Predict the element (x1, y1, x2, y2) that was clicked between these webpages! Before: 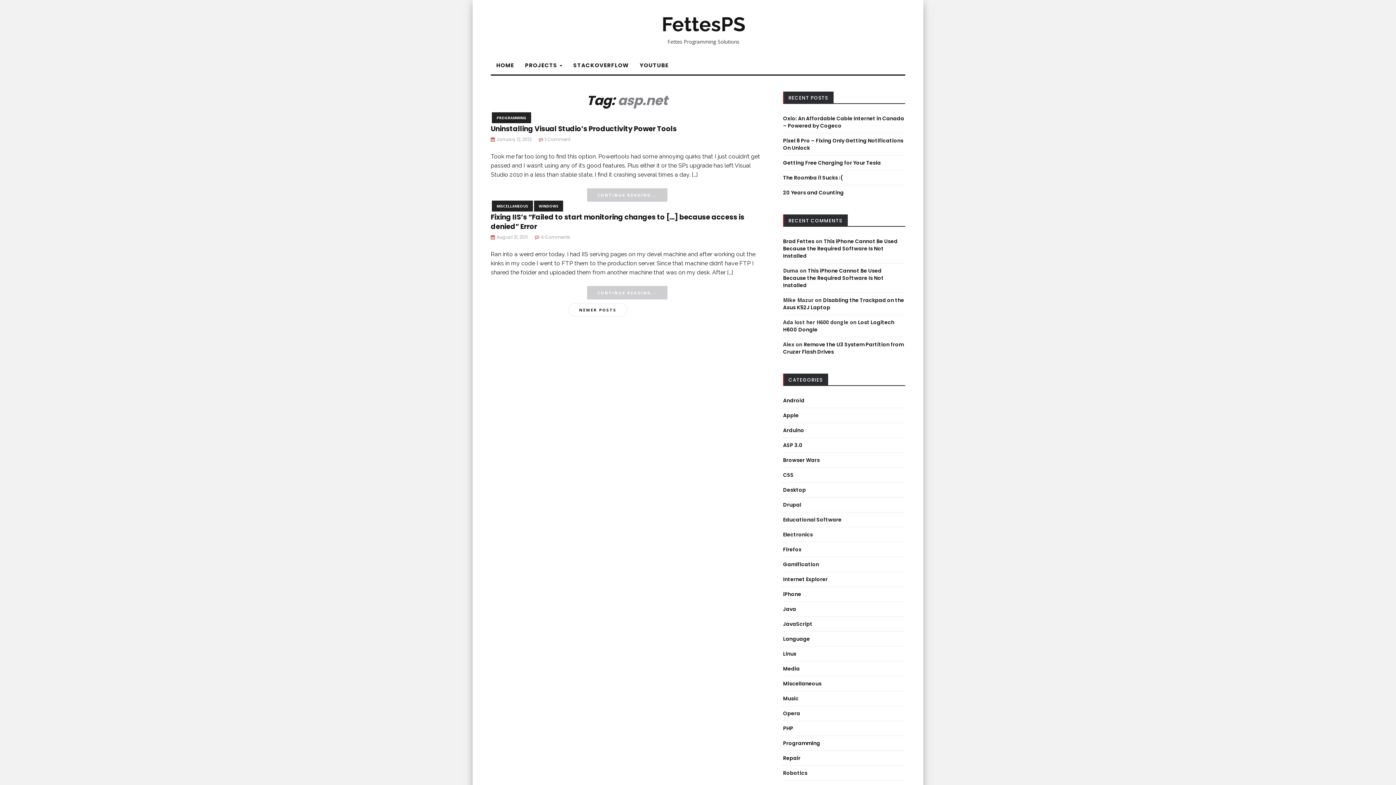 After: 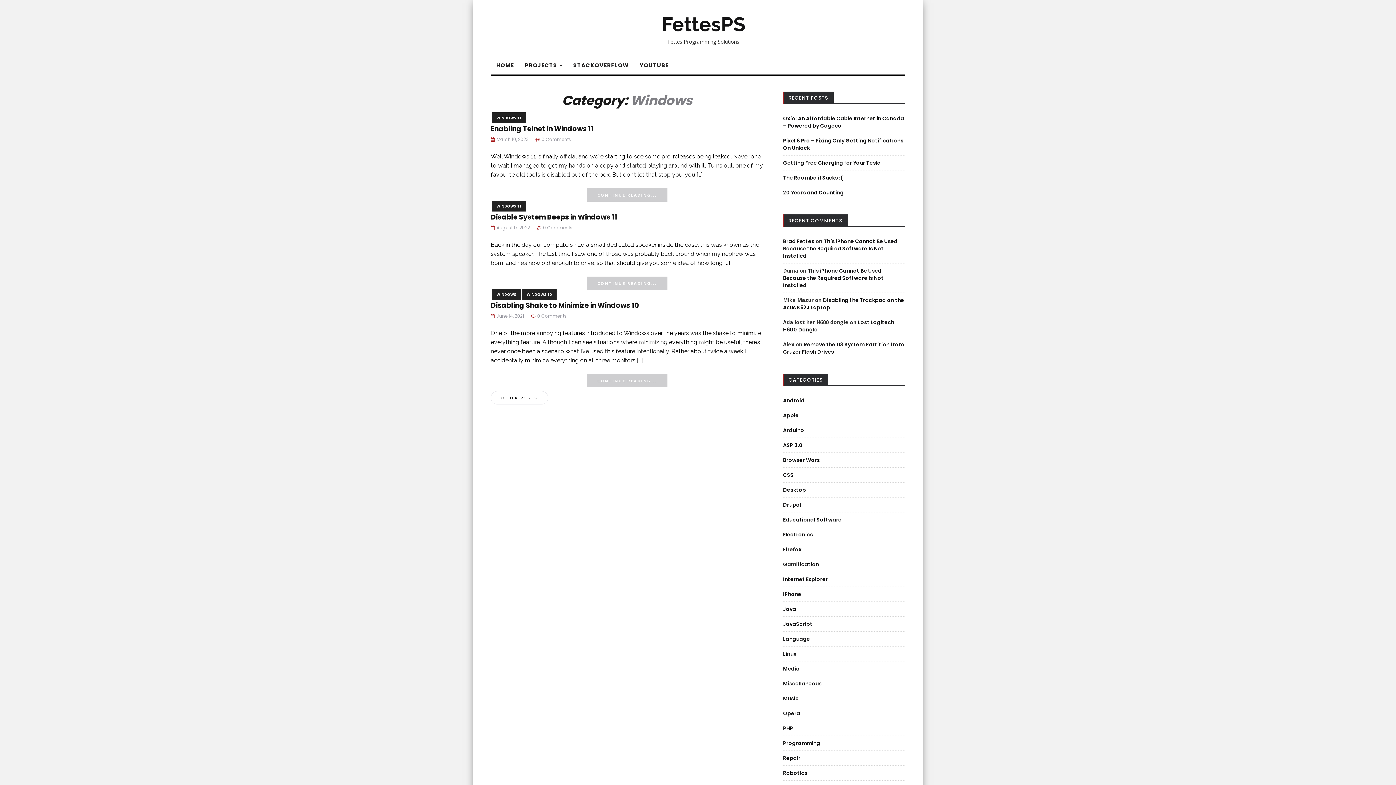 Action: bbox: (534, 200, 563, 211) label: WINDOWS